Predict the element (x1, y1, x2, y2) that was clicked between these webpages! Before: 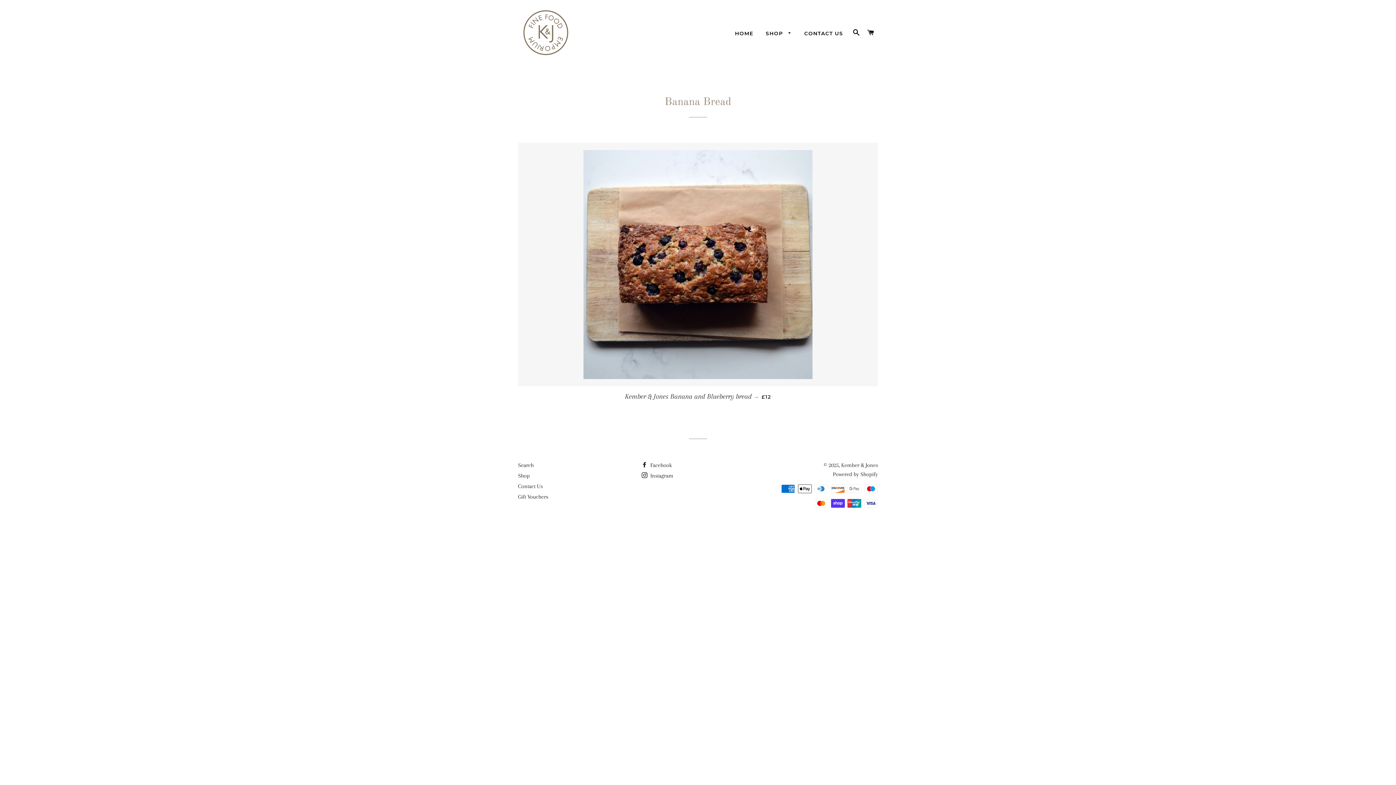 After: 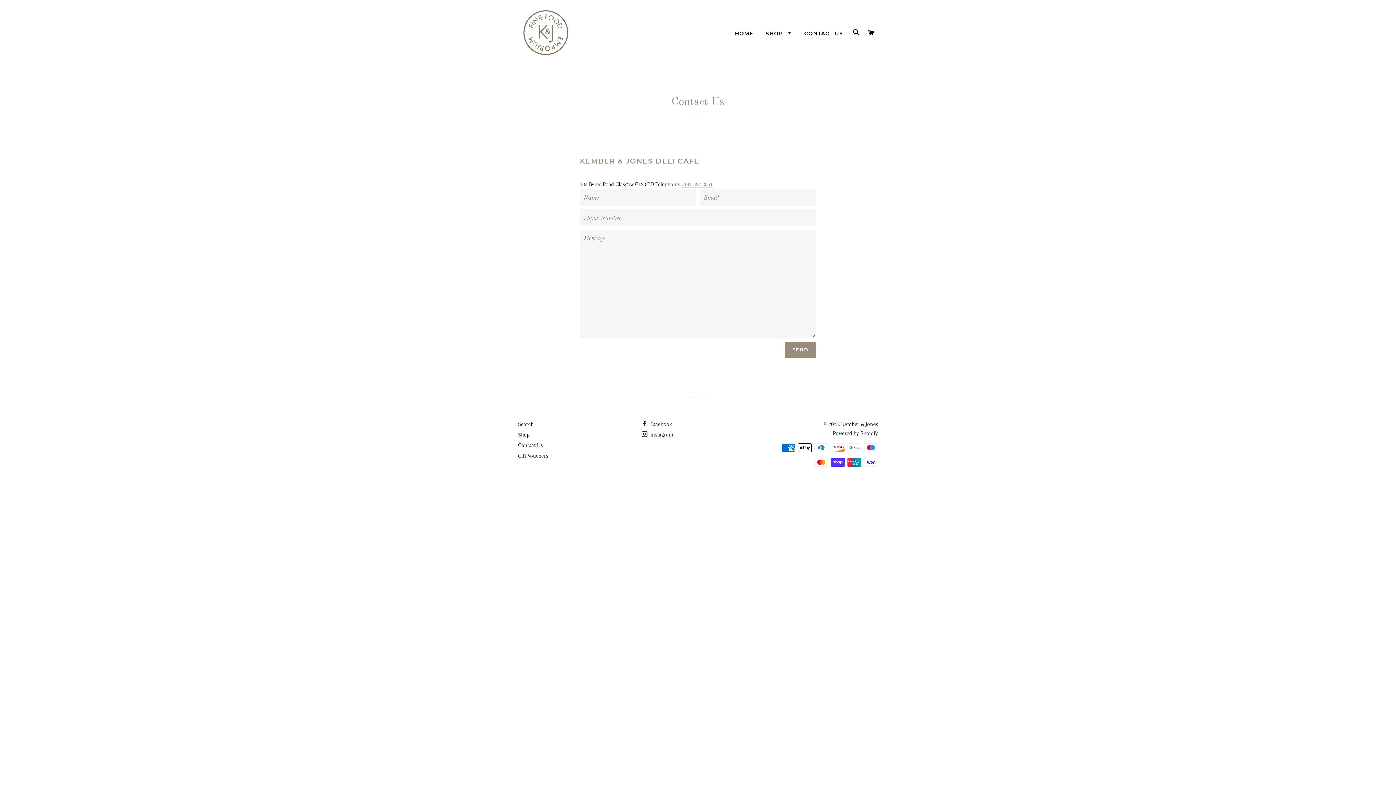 Action: label: CONTACT US bbox: (798, 24, 848, 42)